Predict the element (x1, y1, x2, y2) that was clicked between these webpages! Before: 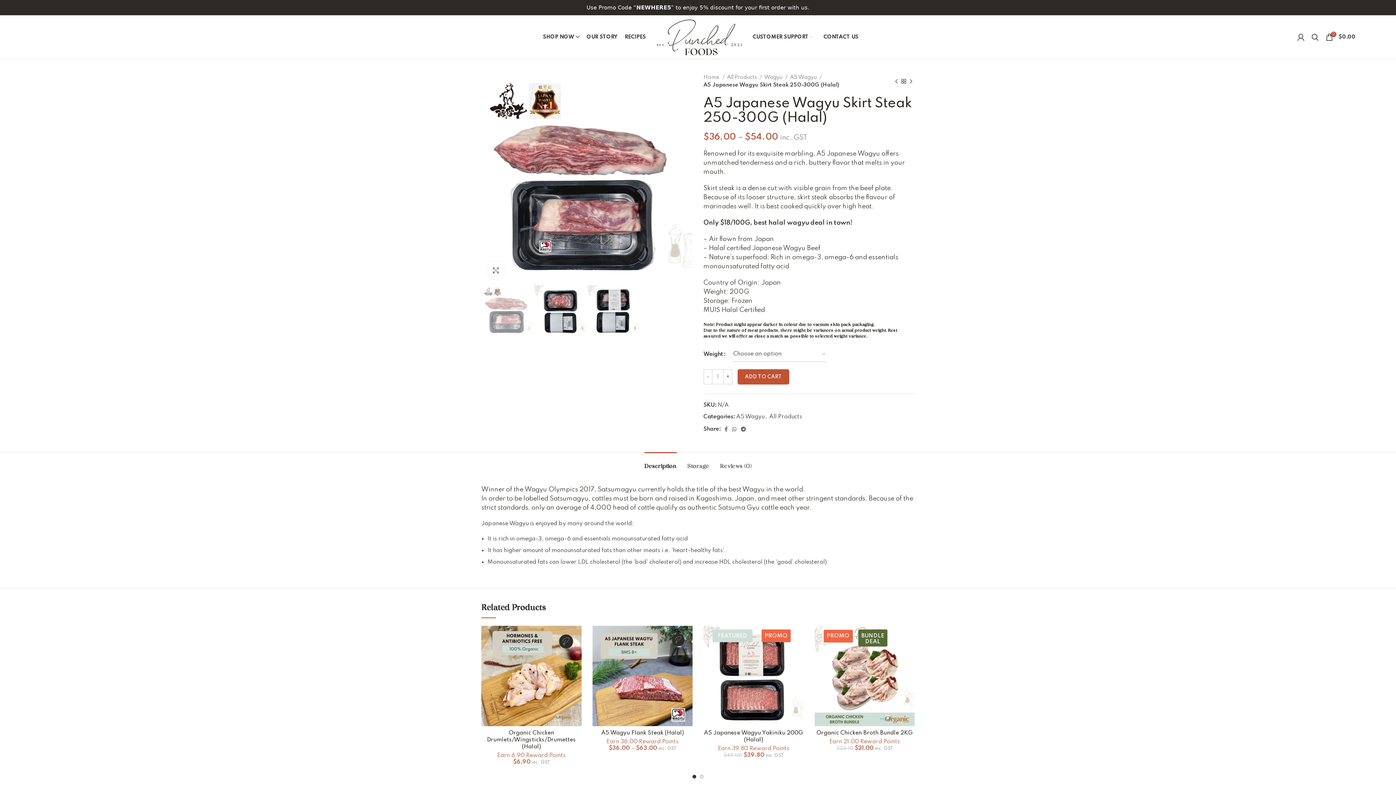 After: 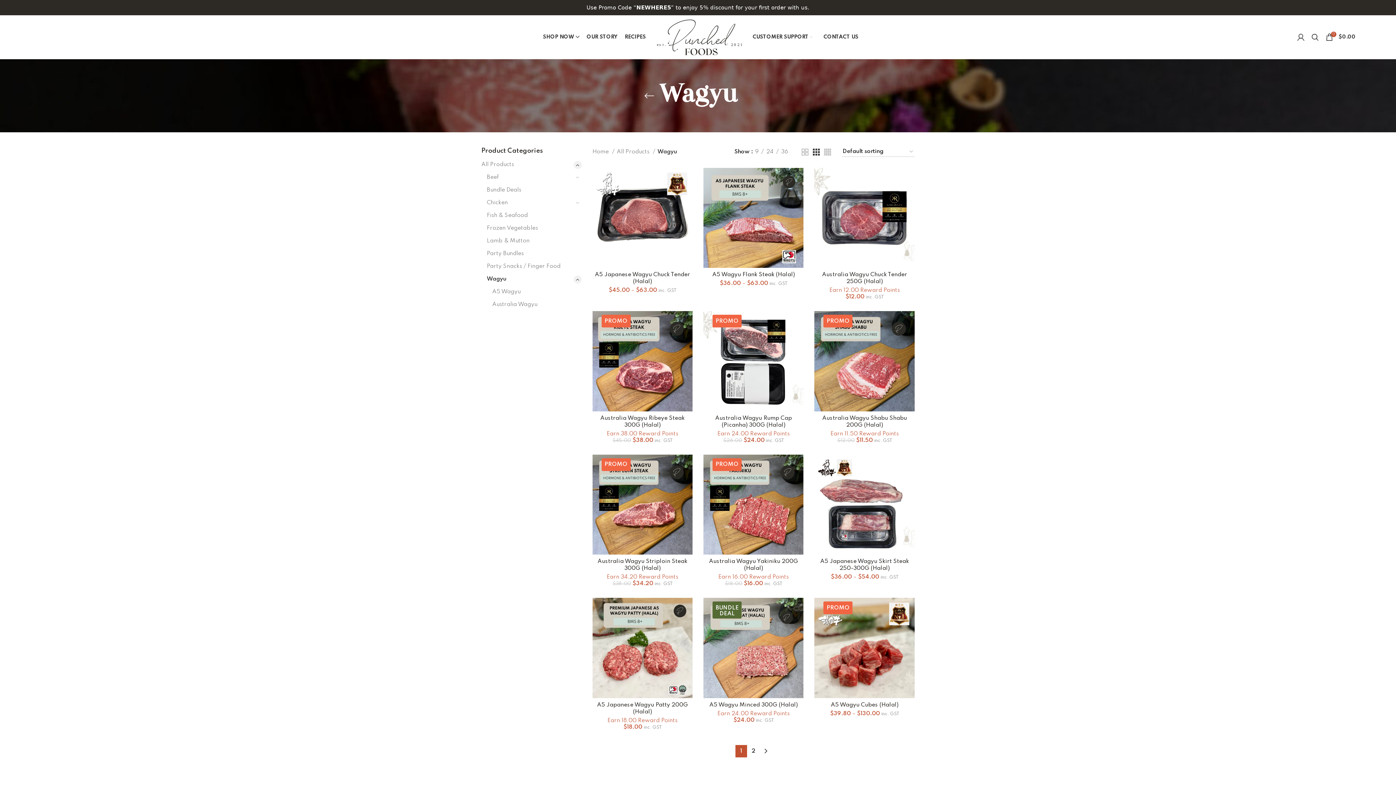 Action: label: Wagyu  bbox: (764, 73, 788, 81)